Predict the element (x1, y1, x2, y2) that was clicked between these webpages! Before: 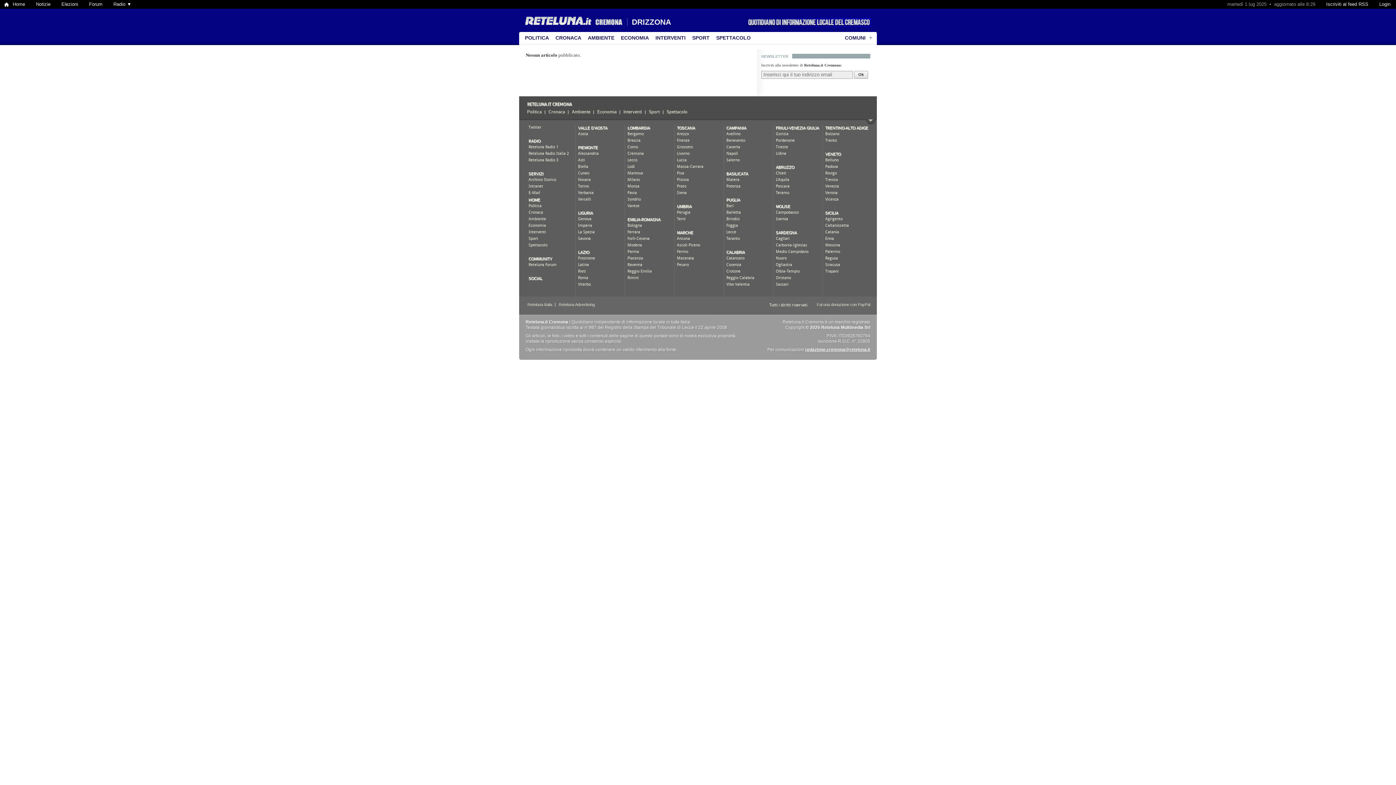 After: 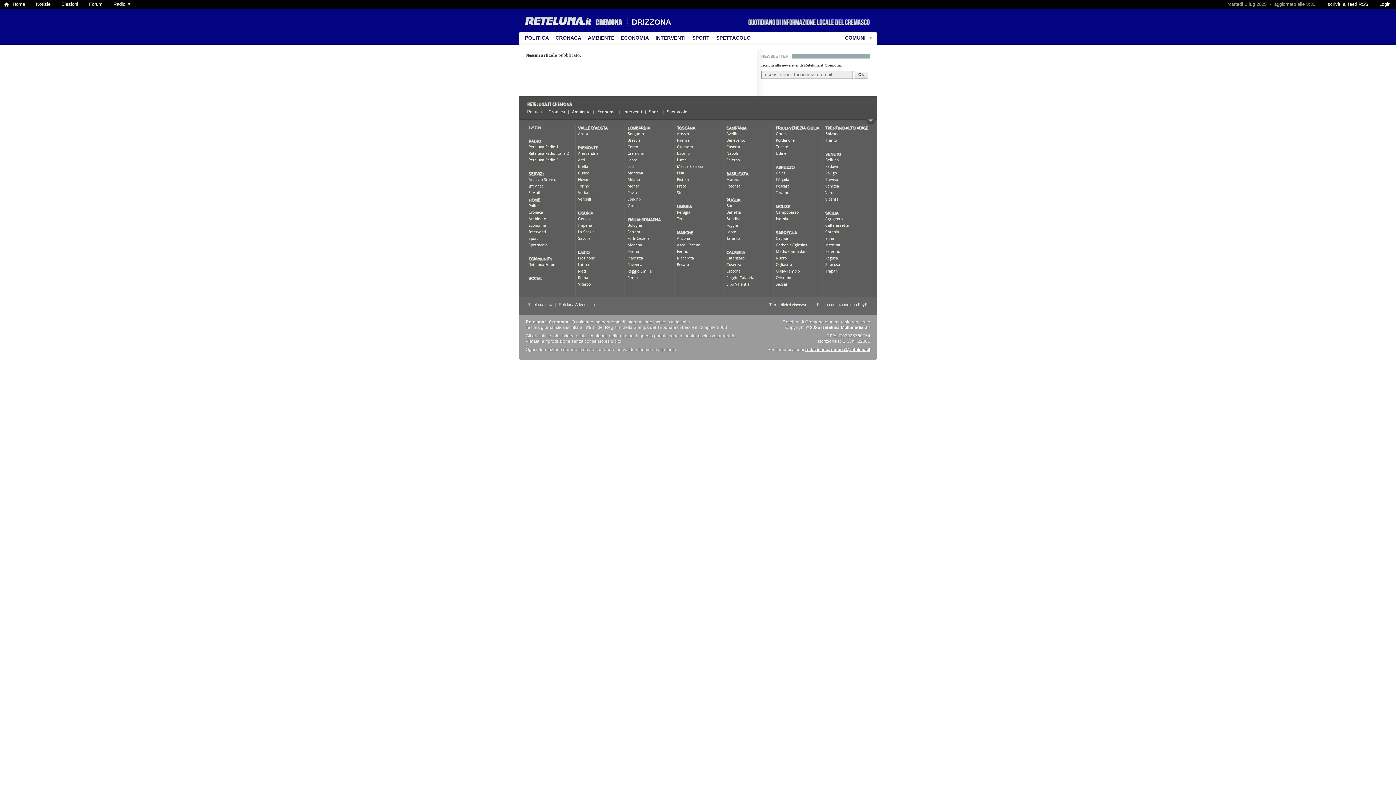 Action: bbox: (627, 18, 671, 25) label: DRIZZONA